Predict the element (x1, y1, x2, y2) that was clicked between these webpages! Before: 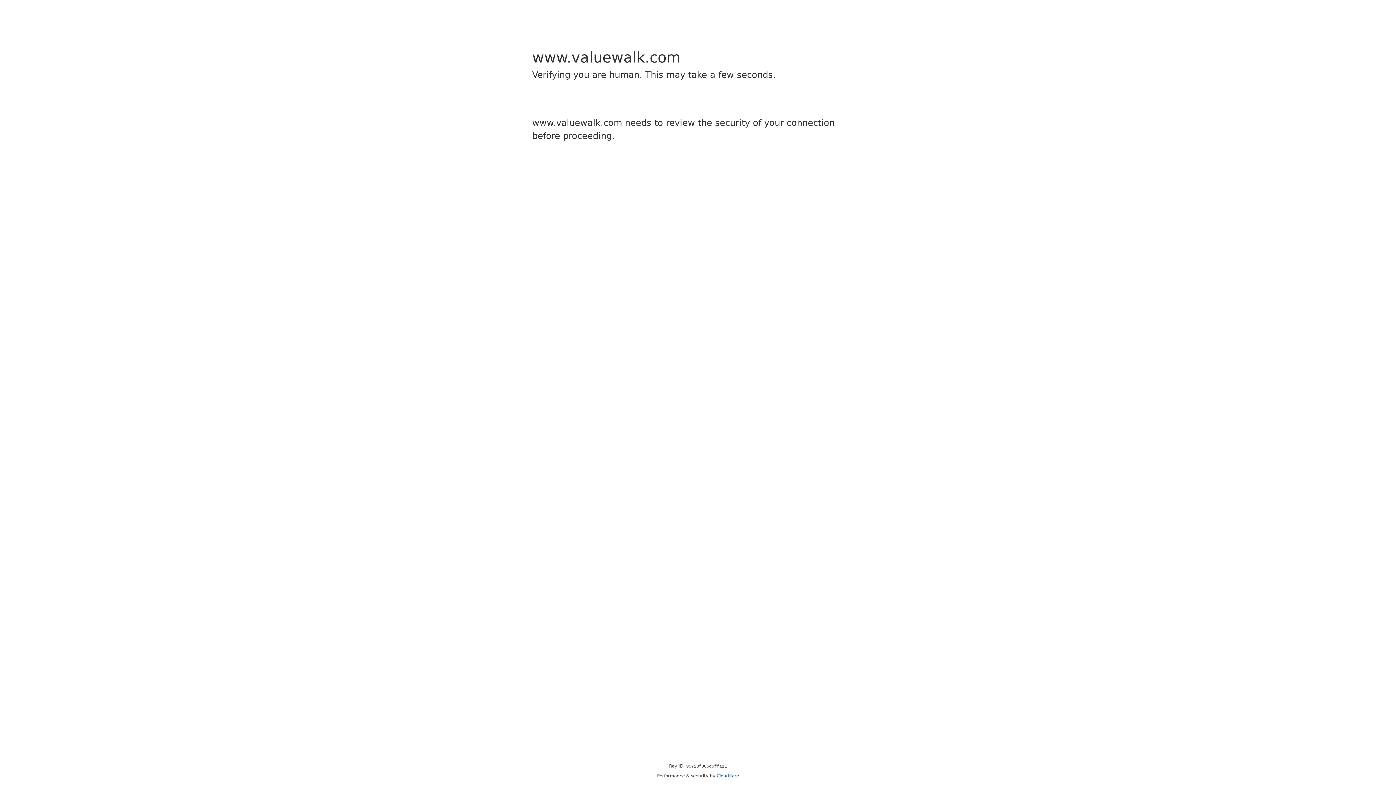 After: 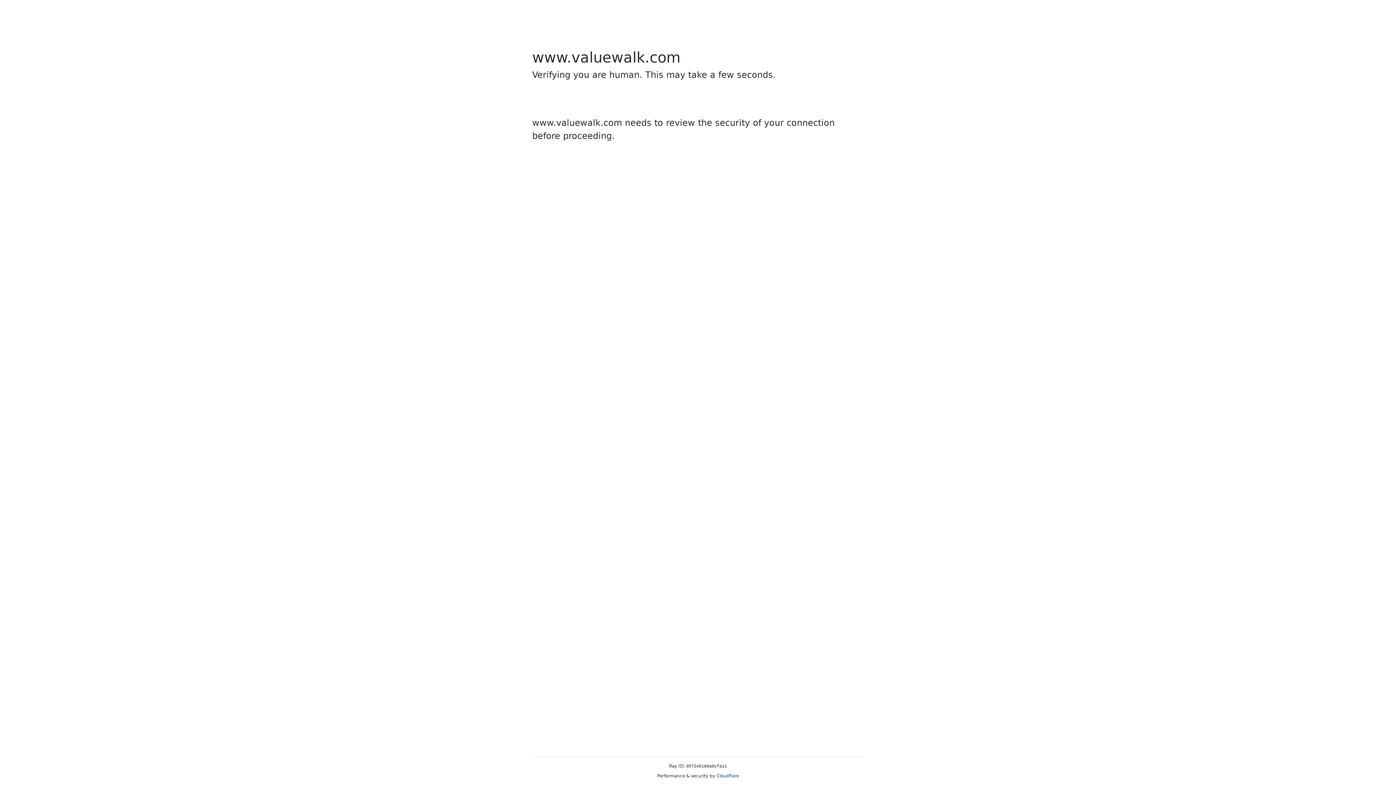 Action: label: Cloudflare bbox: (716, 773, 739, 778)